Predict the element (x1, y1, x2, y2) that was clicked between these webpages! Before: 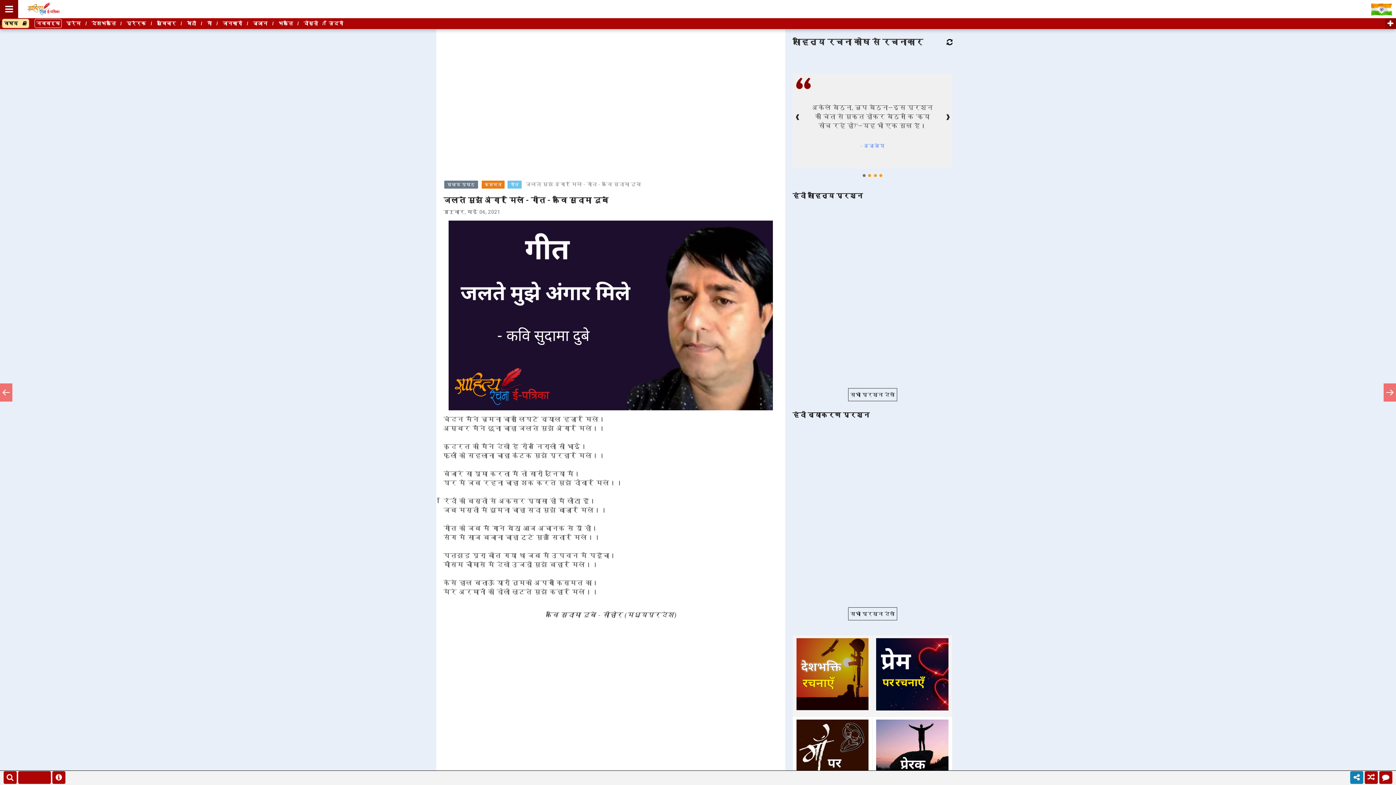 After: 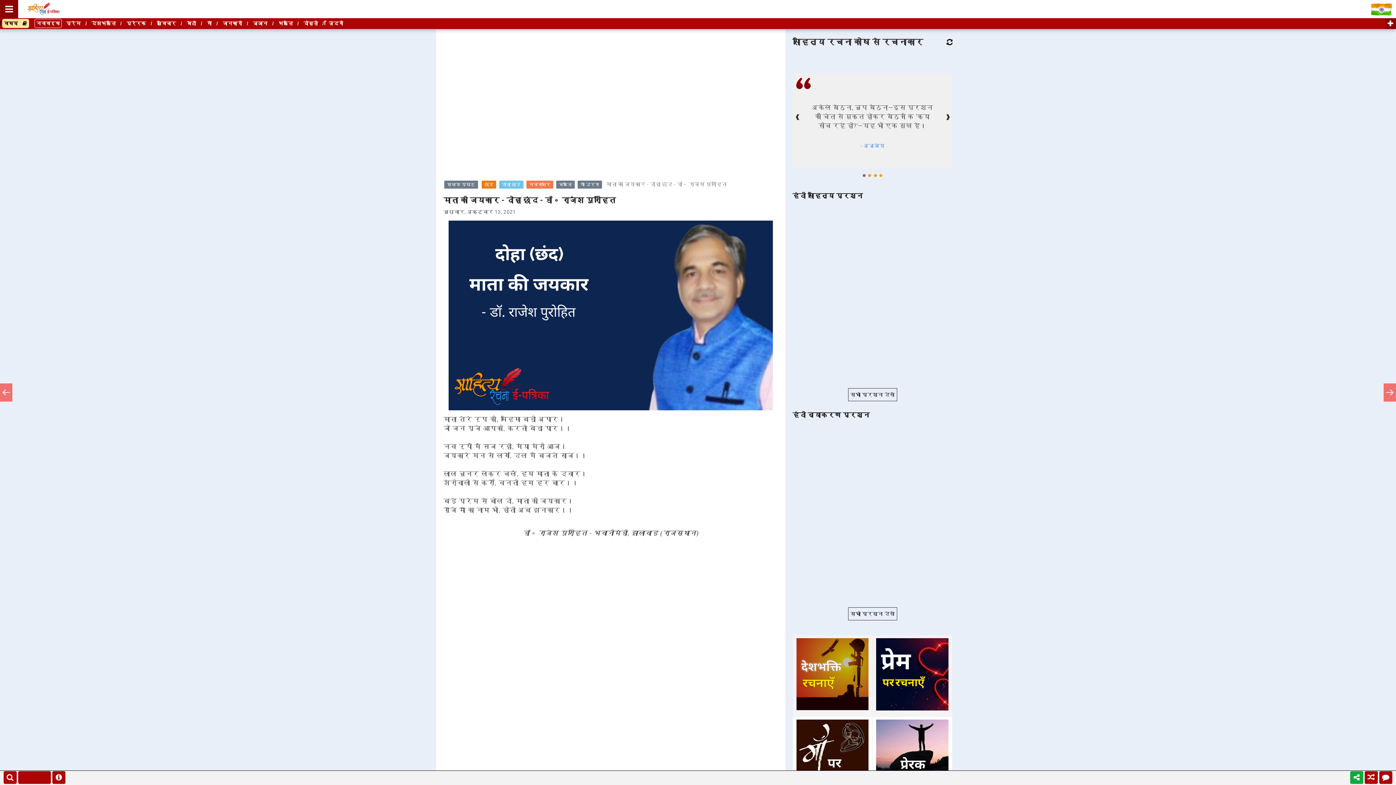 Action: bbox: (1365, 771, 1378, 784)